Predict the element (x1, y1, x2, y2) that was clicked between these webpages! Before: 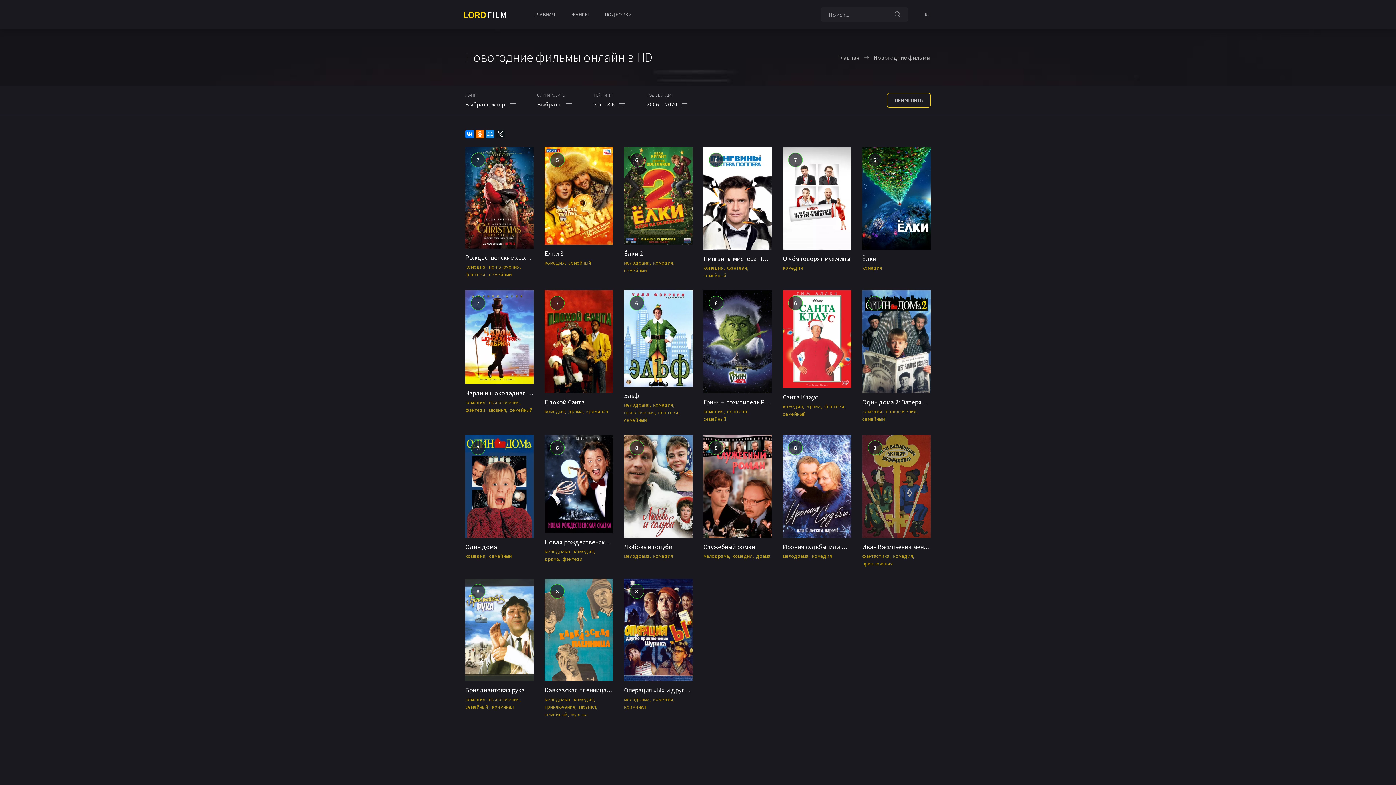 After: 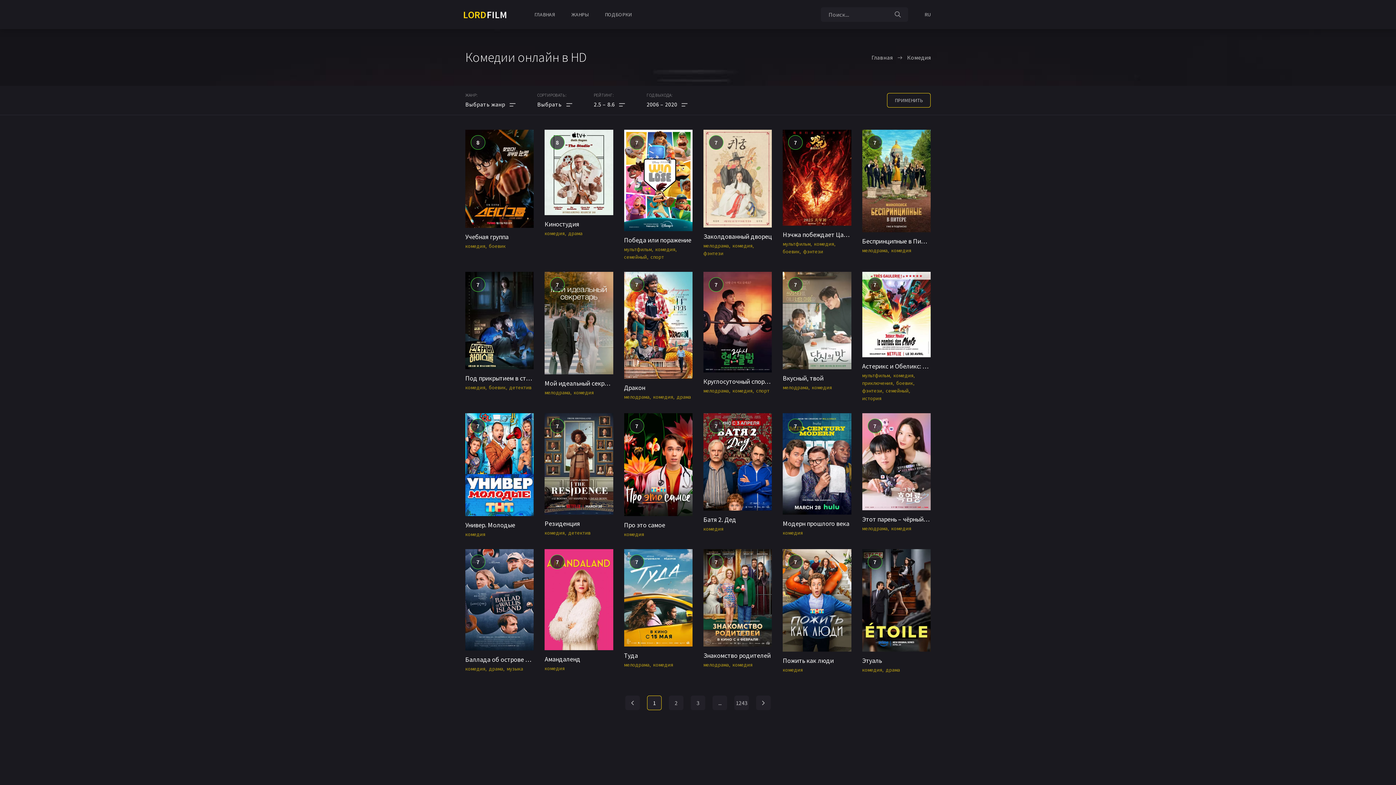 Action: bbox: (465, 696, 485, 703) label: комедия